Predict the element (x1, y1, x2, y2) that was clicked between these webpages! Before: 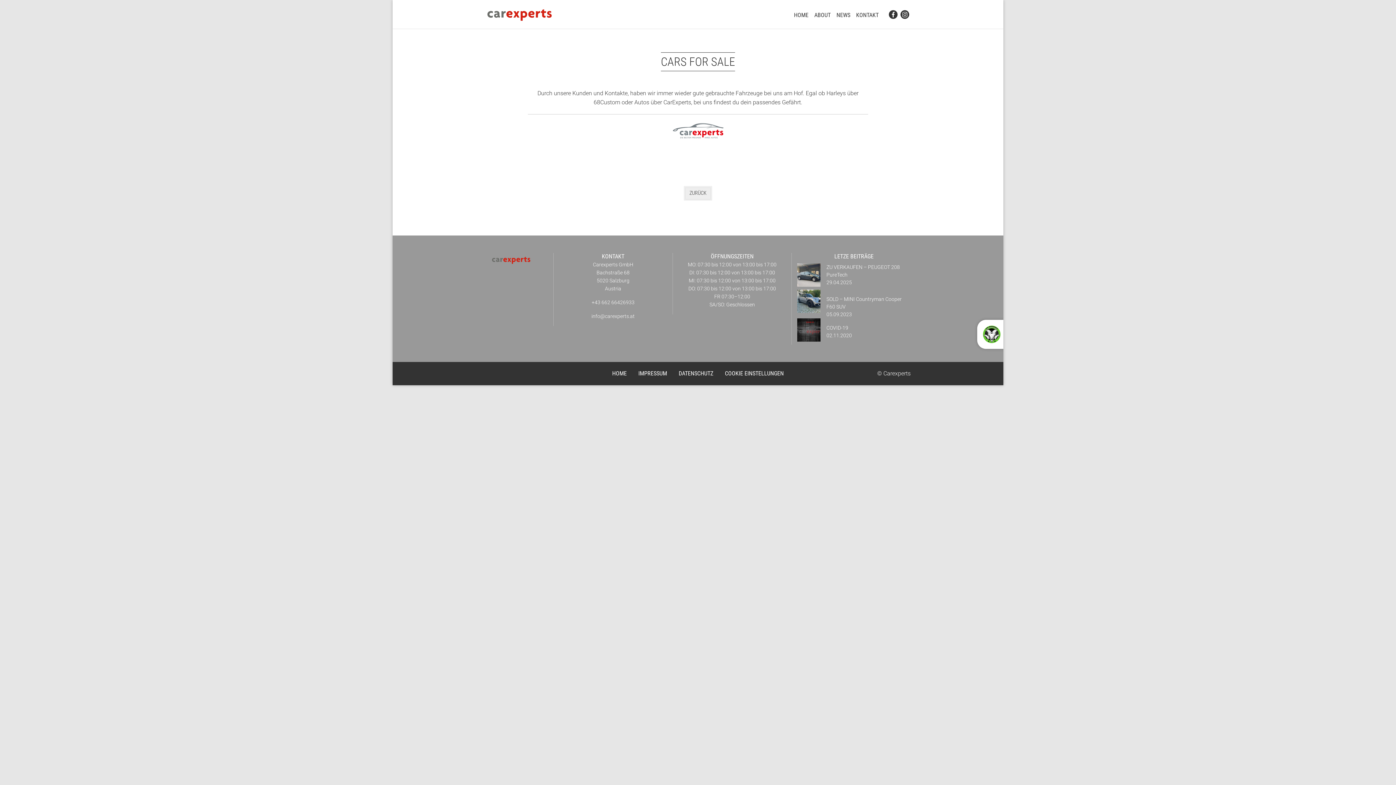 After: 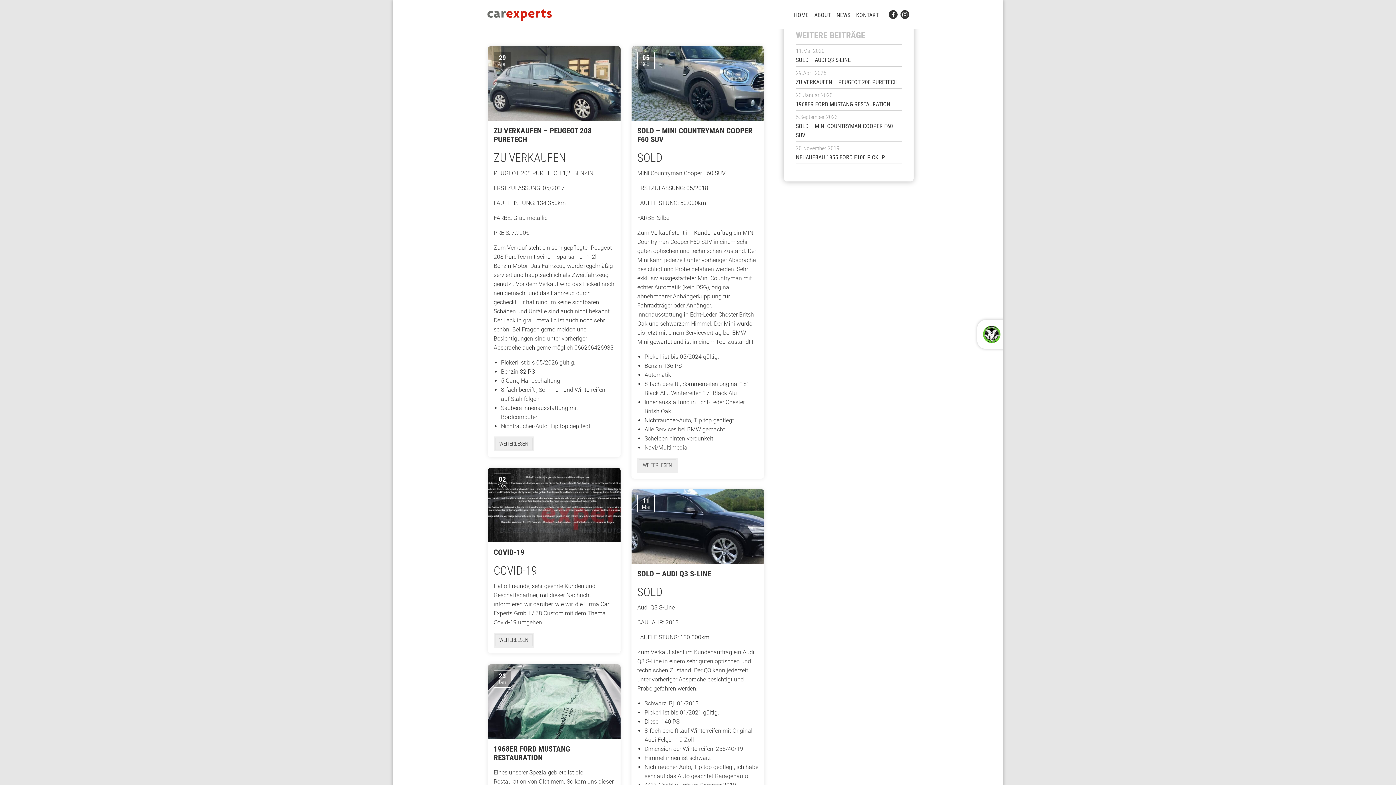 Action: bbox: (836, 11, 850, 18) label: NEWS